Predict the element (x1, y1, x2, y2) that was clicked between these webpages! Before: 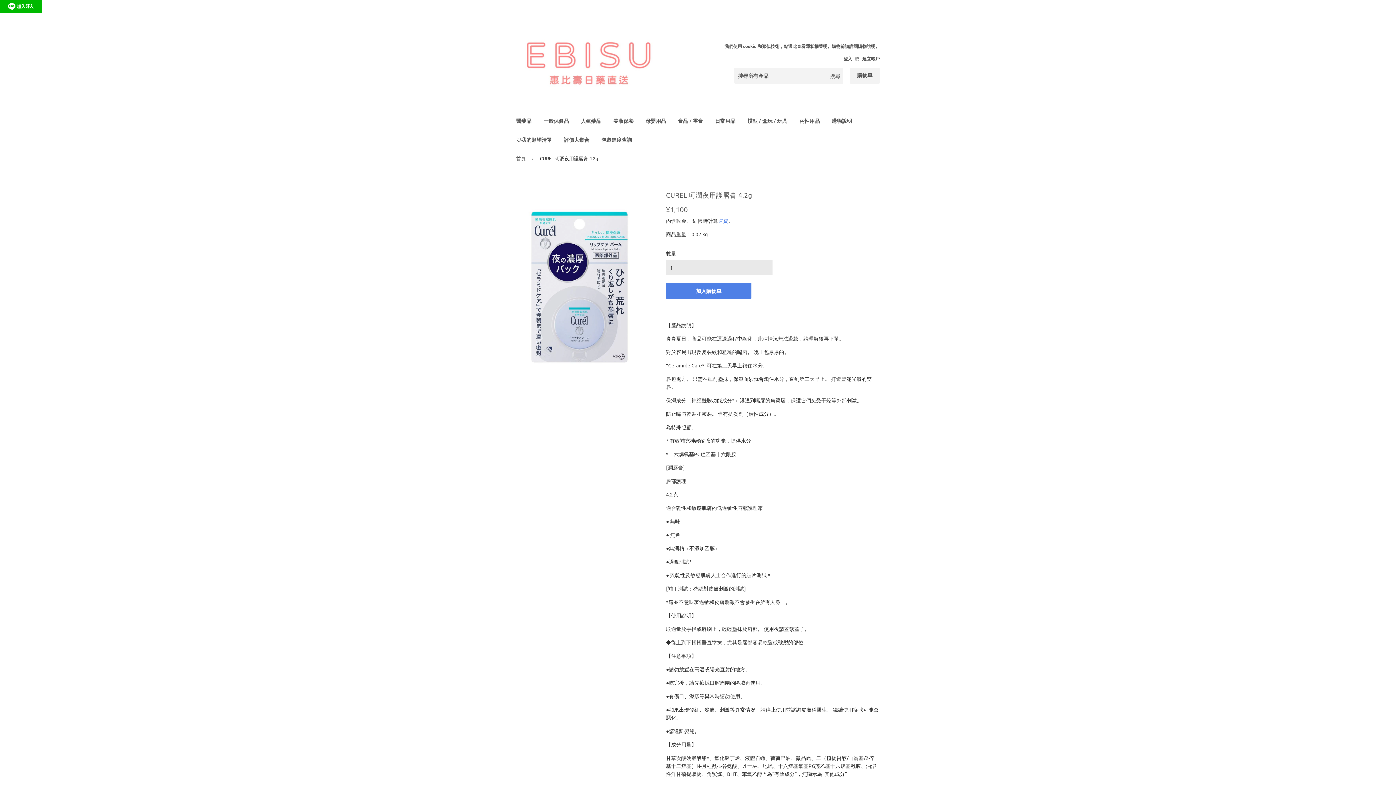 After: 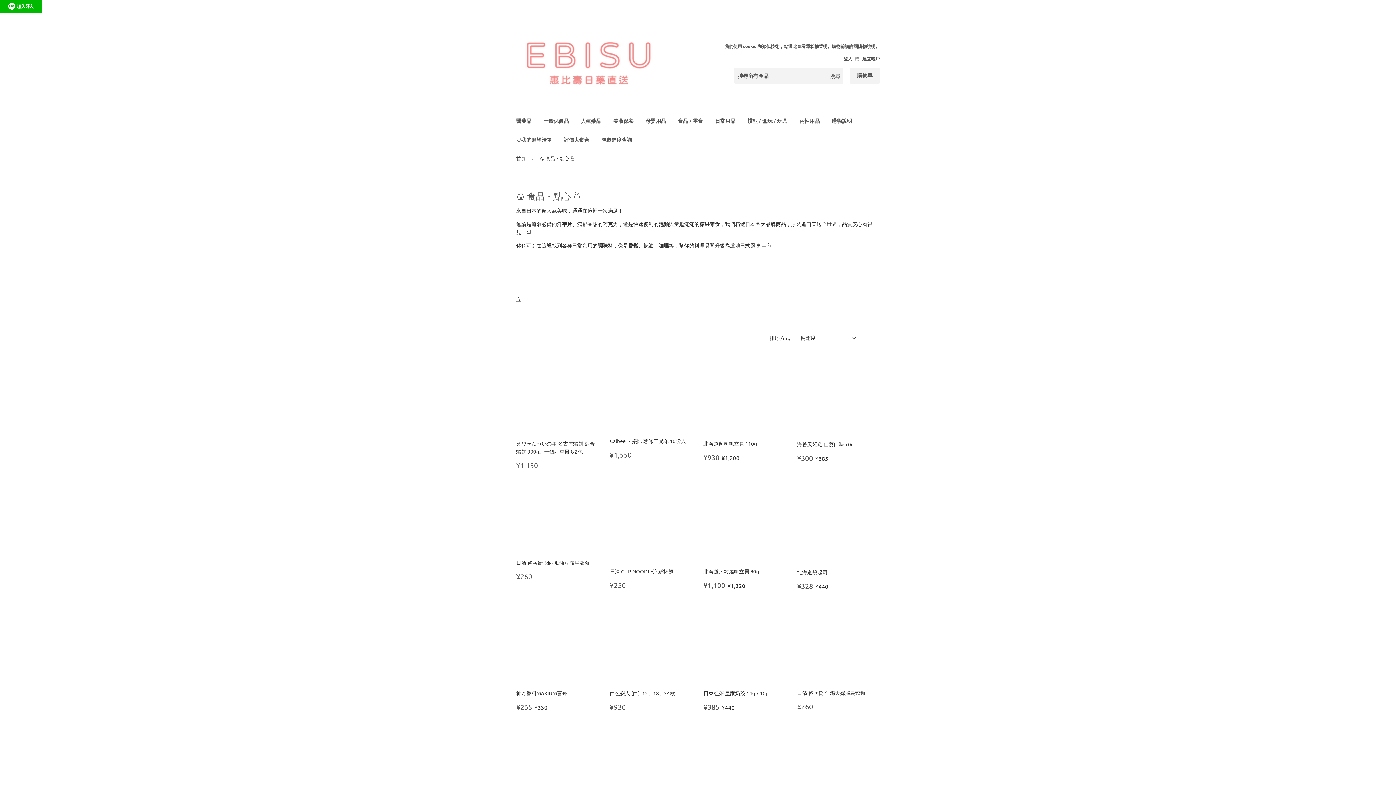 Action: bbox: (672, 111, 708, 130) label: 食品 / 零食